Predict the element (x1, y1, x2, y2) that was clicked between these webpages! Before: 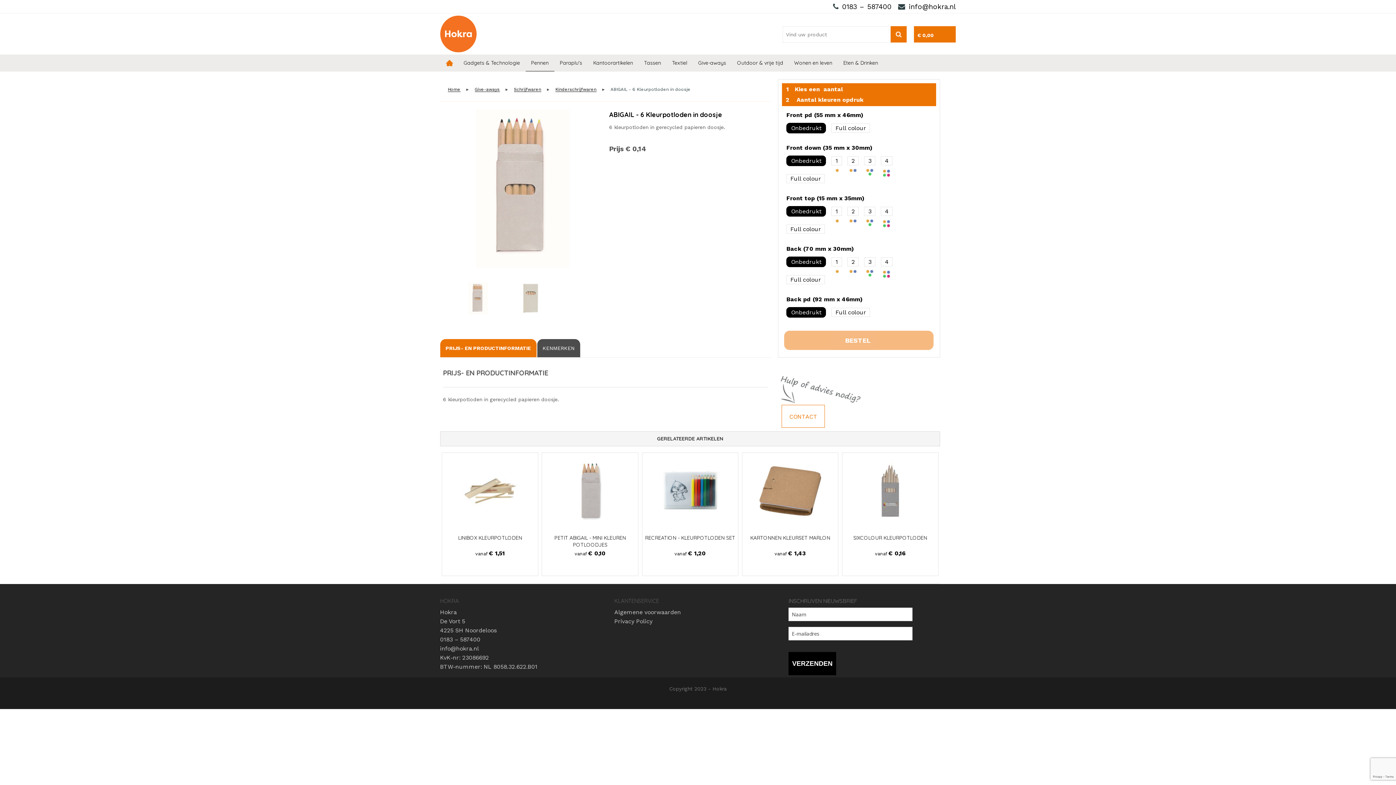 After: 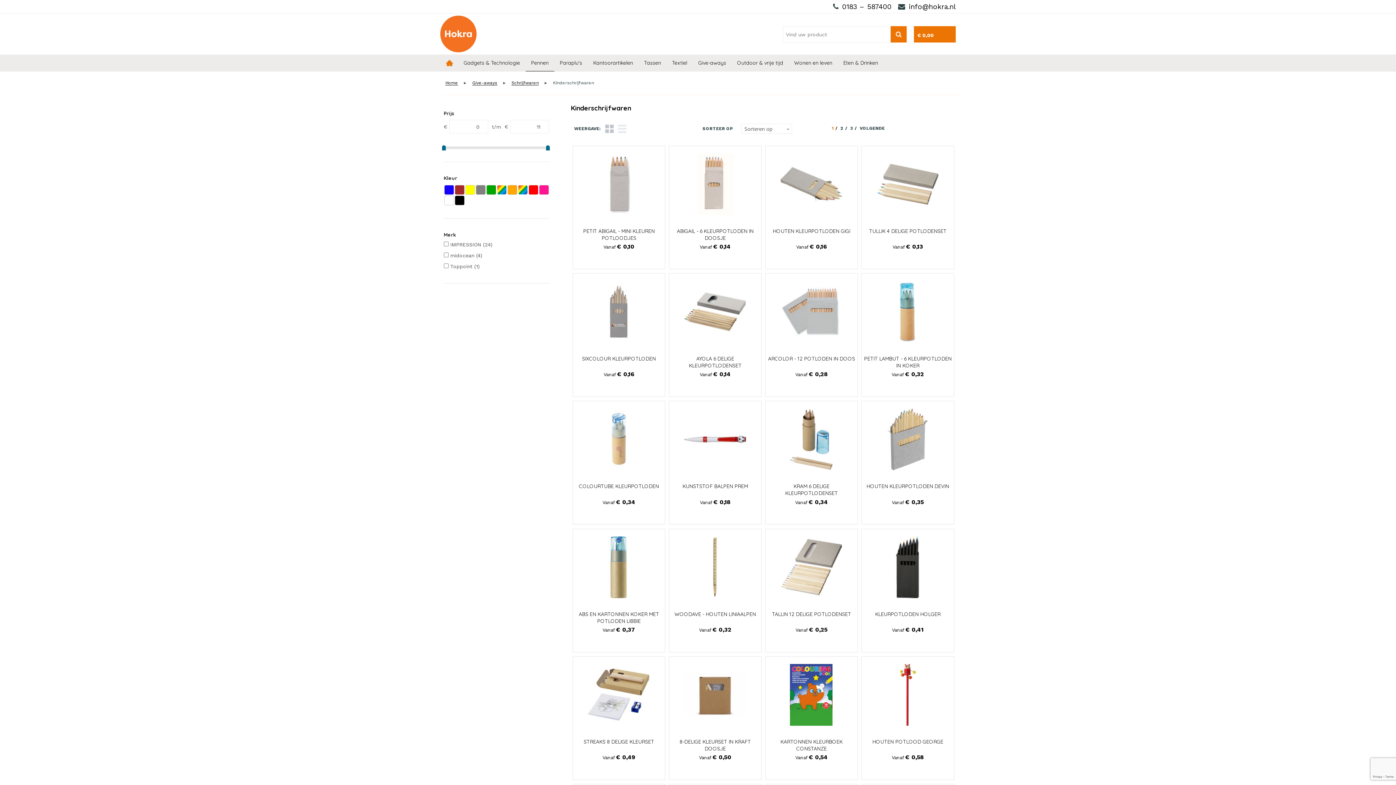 Action: label: Kinderschrijfwaren bbox: (555, 87, 596, 91)